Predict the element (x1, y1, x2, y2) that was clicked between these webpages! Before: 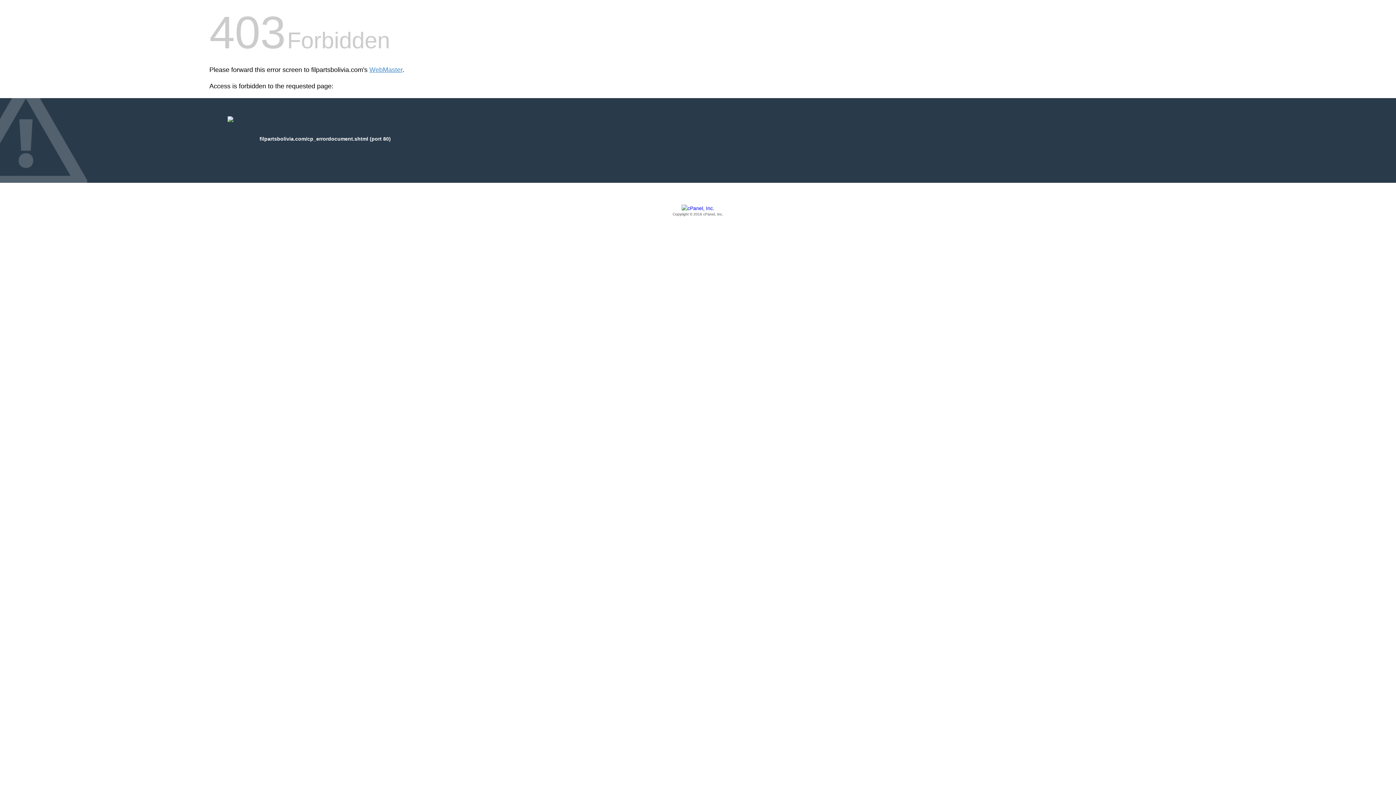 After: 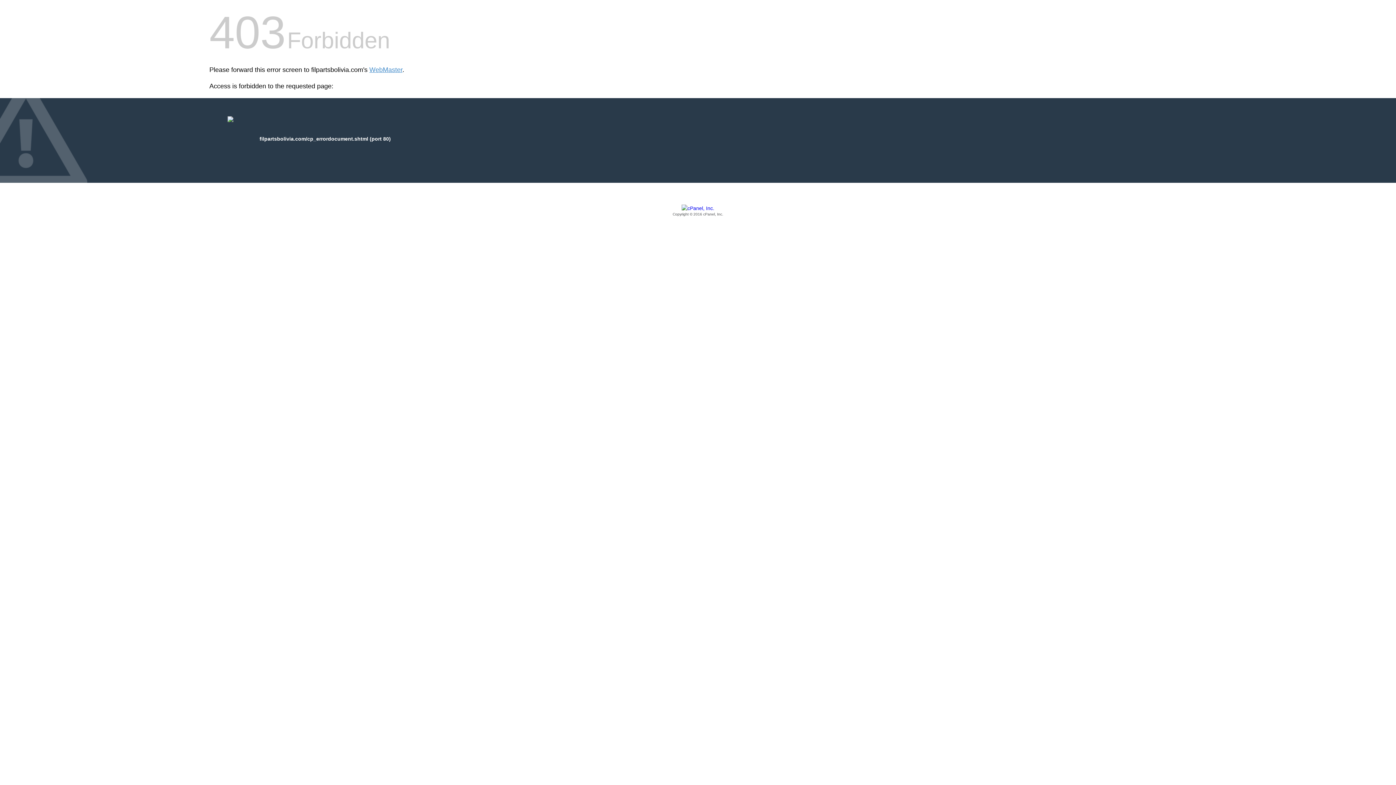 Action: bbox: (209, 205, 1186, 217) label: Copyright © 2016 cPanel, Inc.